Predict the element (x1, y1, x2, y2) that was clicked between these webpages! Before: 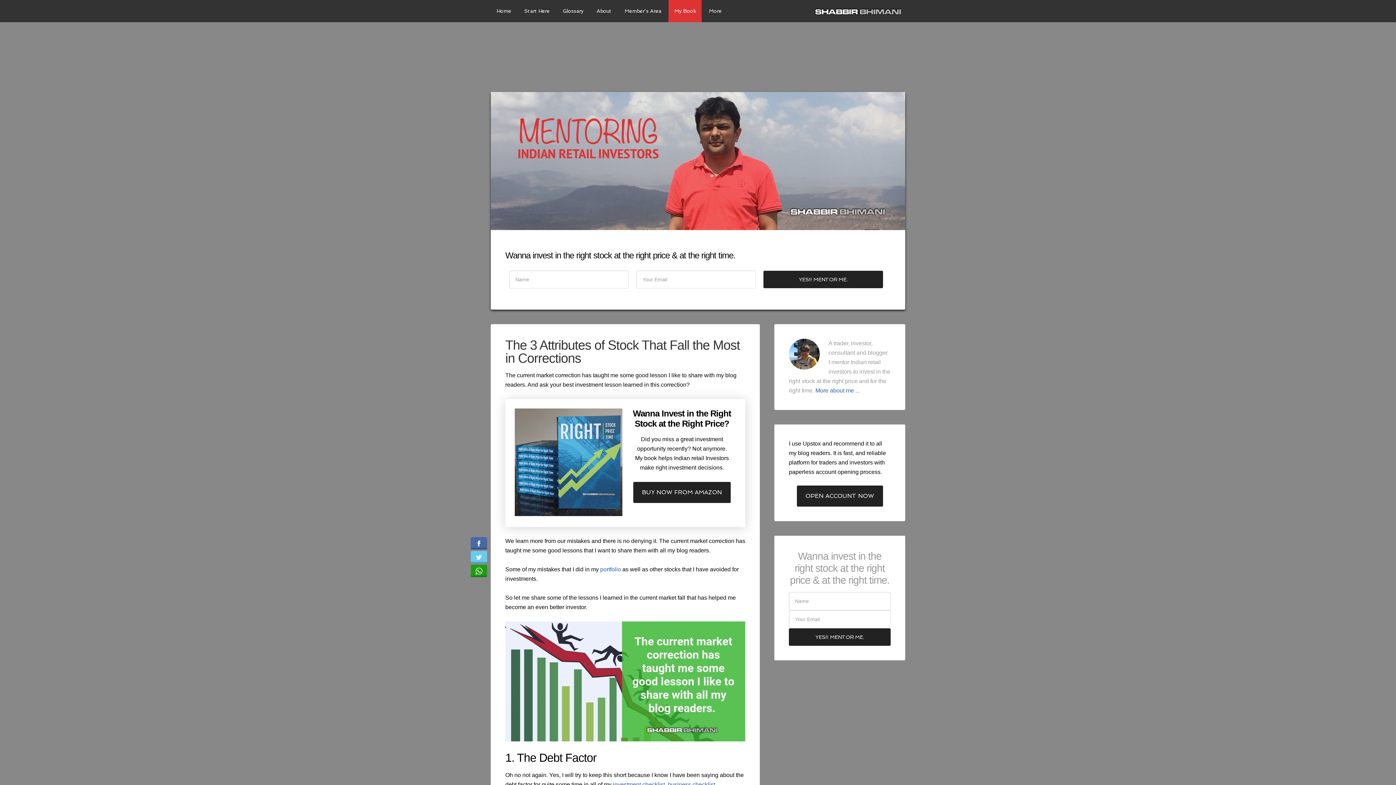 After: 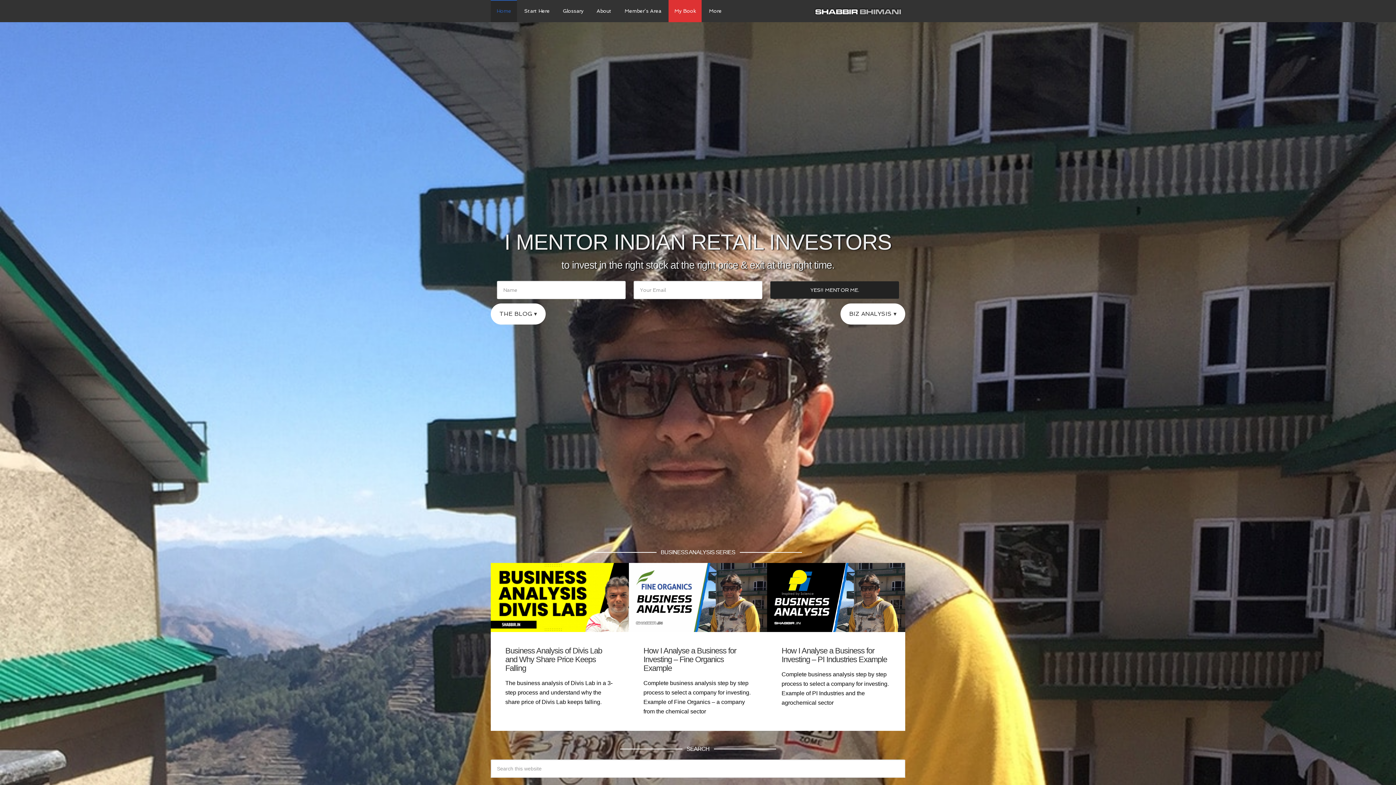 Action: label: Home bbox: (490, 0, 517, 22)